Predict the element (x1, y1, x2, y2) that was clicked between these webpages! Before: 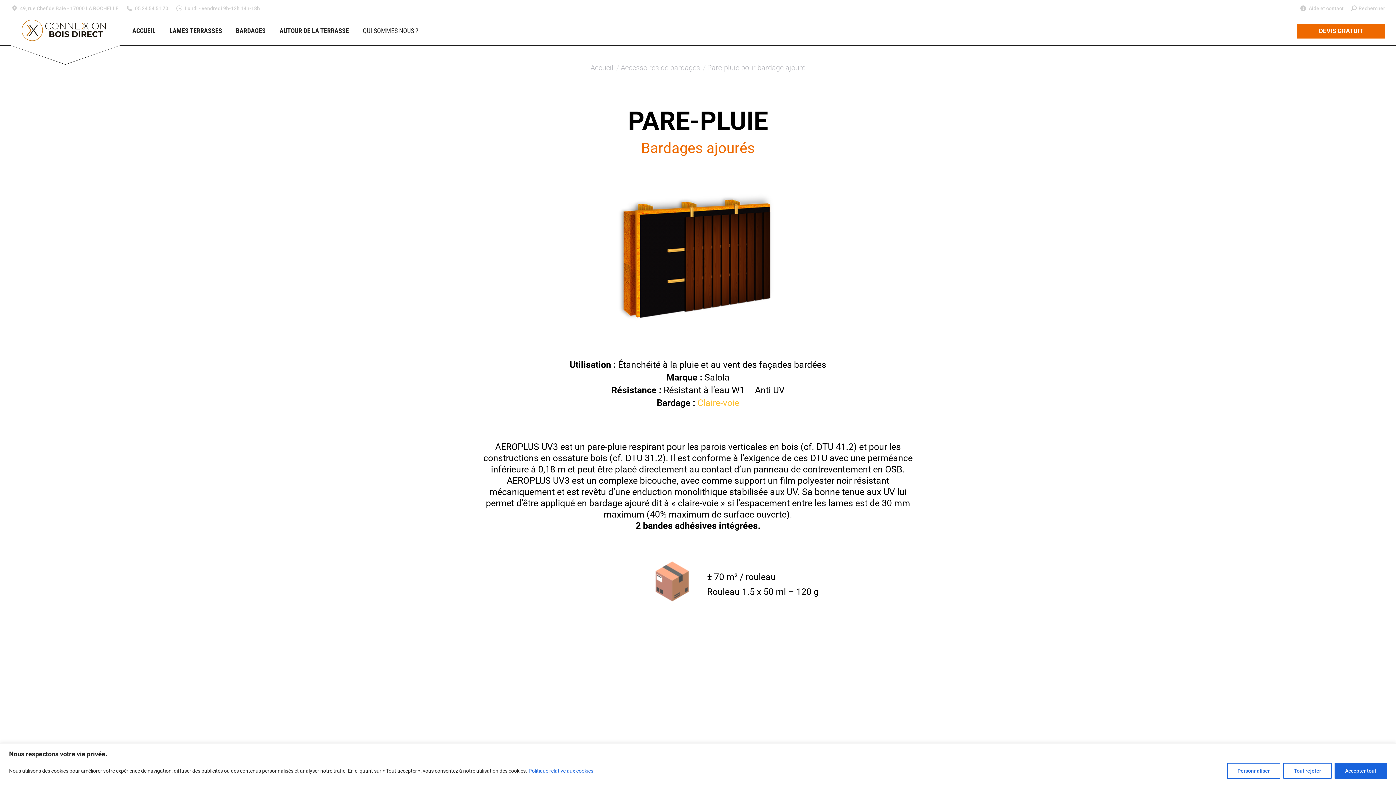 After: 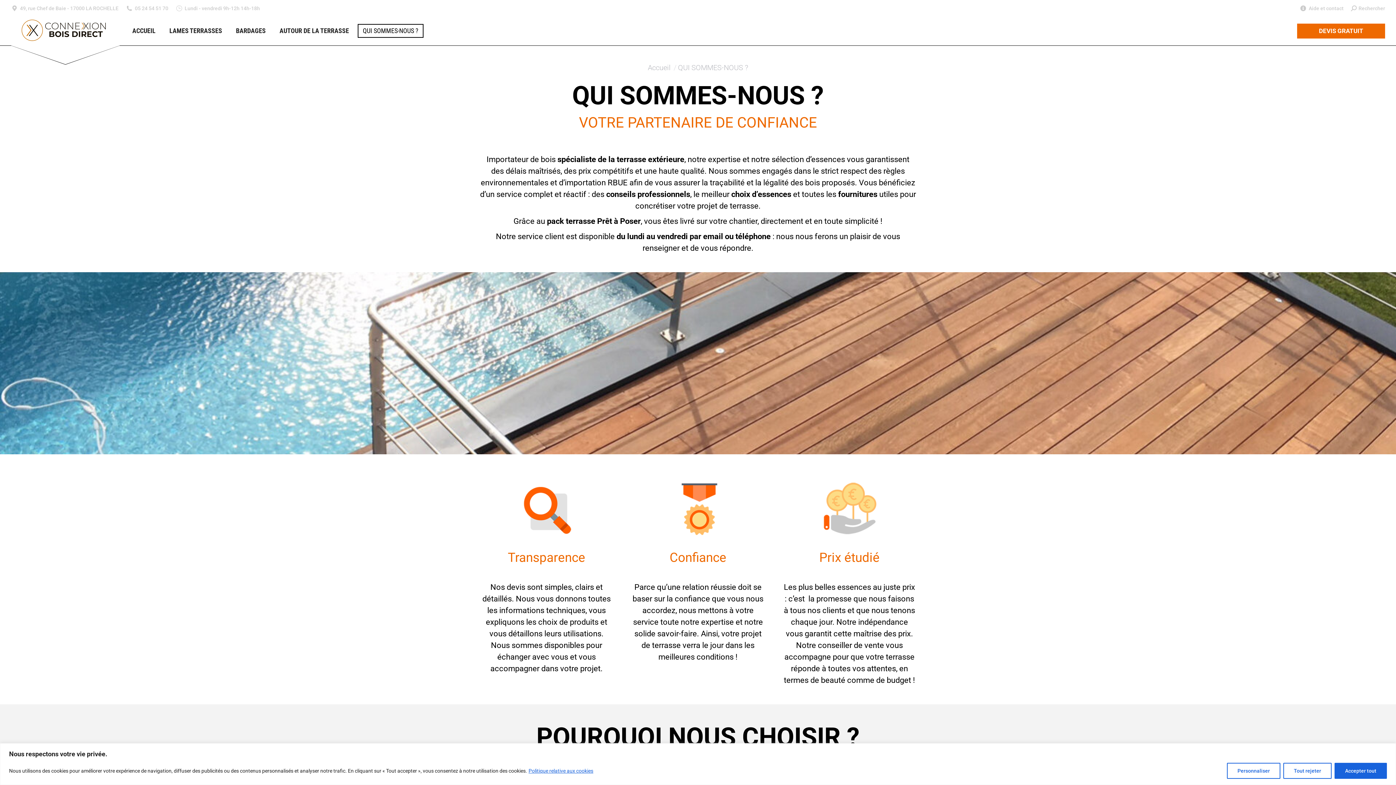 Action: label: QUI SOMMES-NOUS ? bbox: (357, 24, 423, 37)